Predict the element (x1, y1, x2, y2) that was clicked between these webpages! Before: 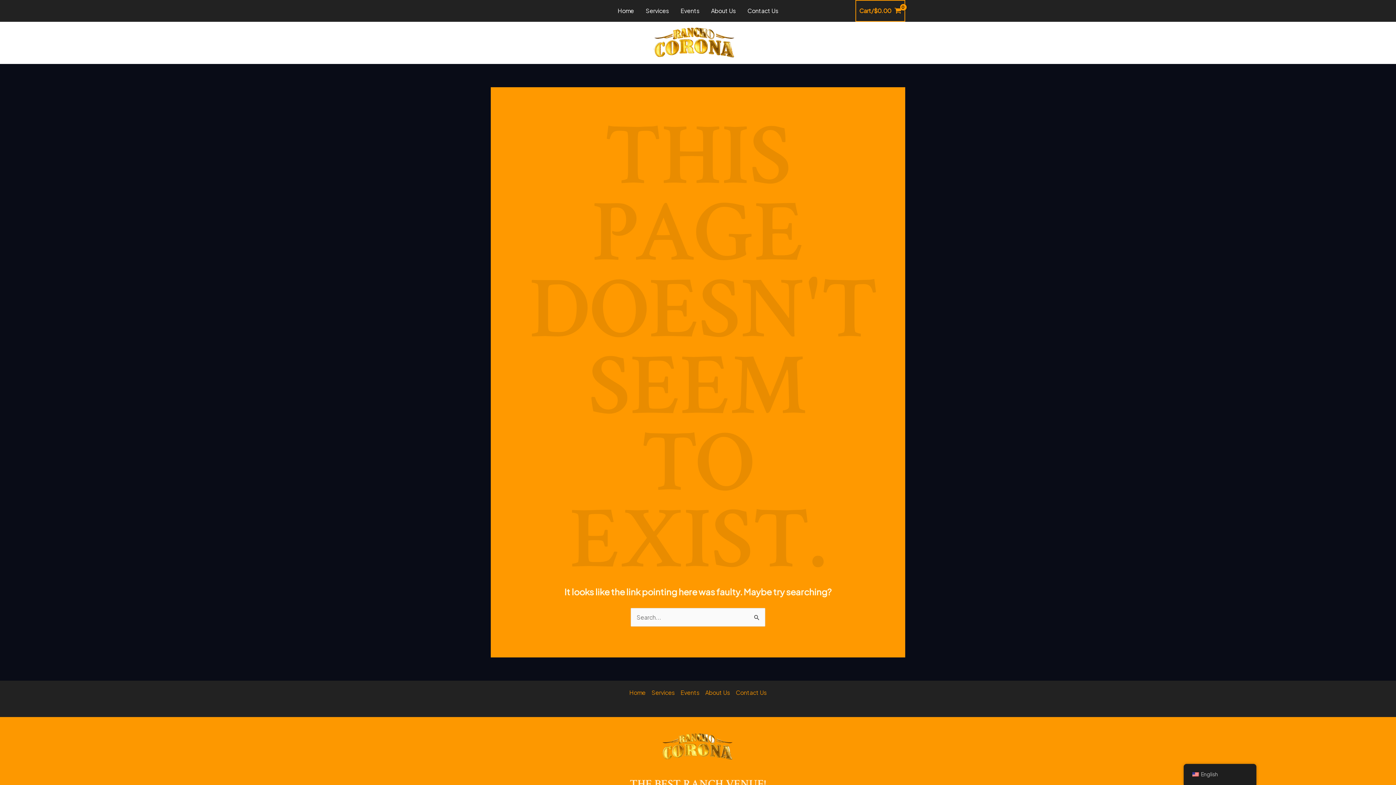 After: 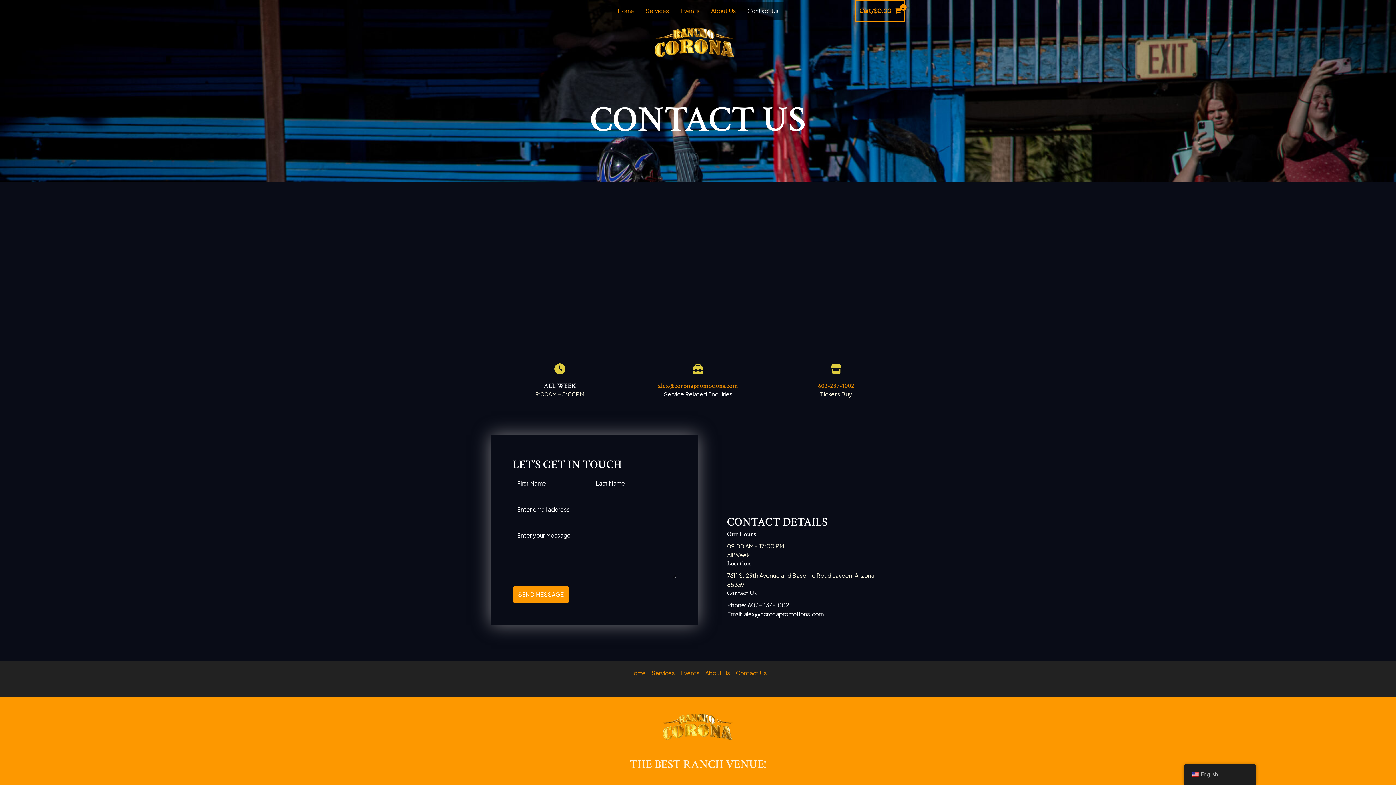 Action: label: Contact Us bbox: (741, 1, 784, 19)